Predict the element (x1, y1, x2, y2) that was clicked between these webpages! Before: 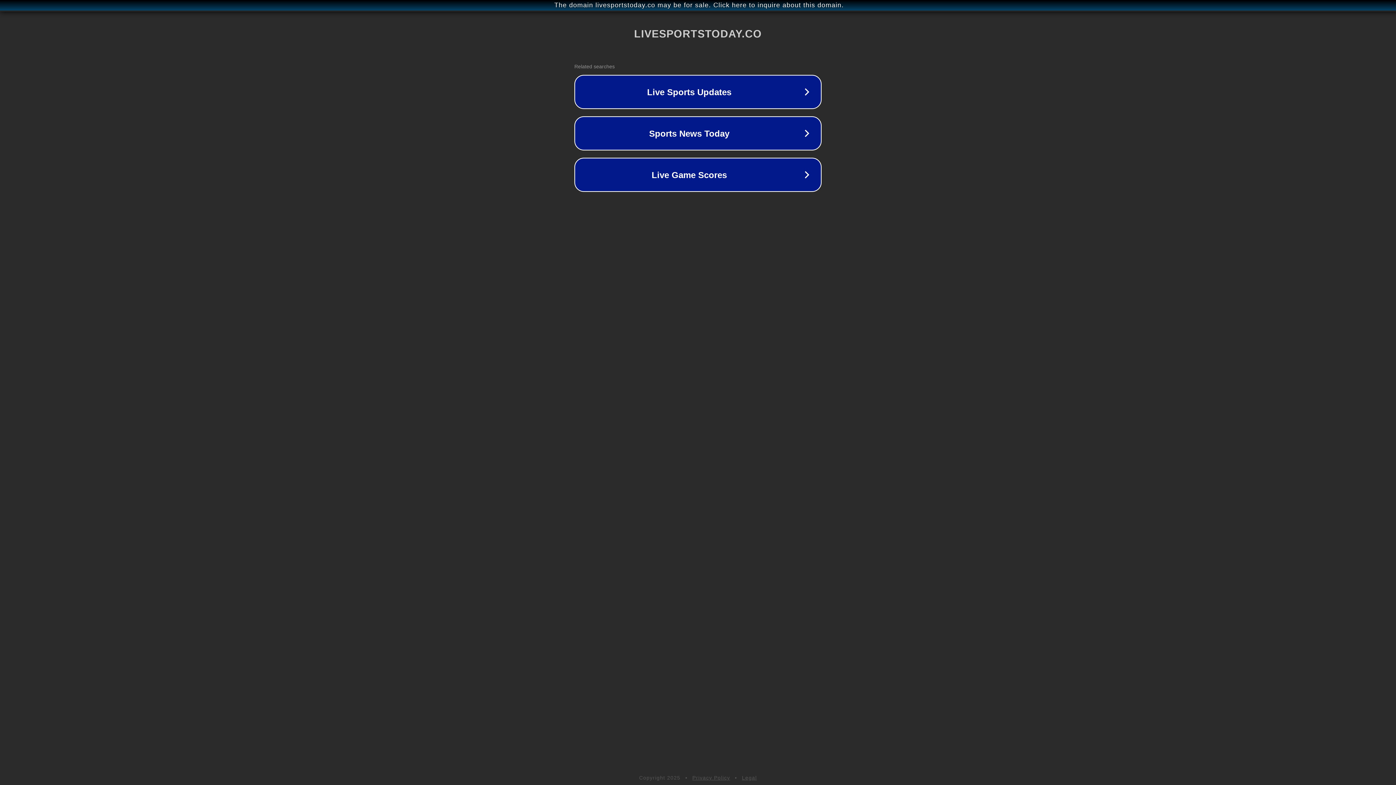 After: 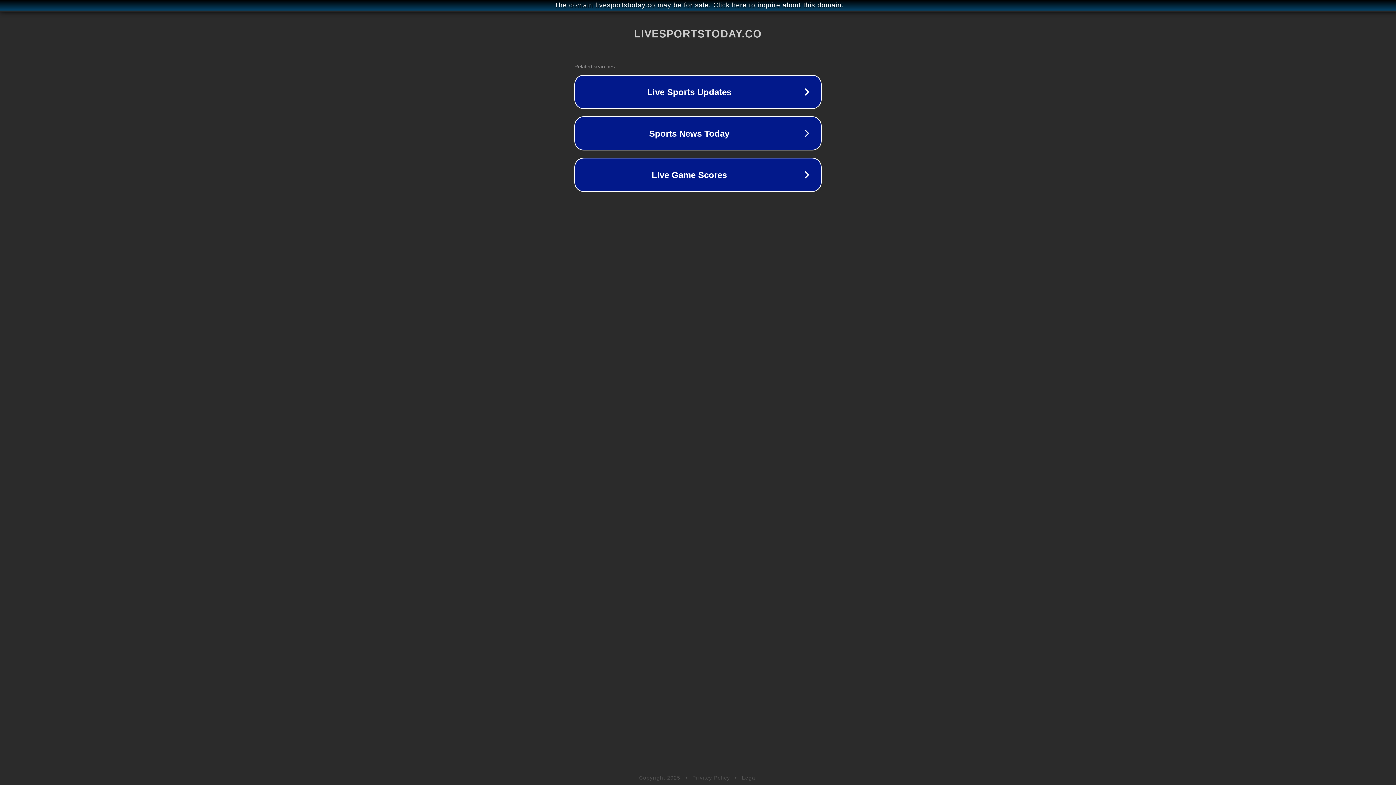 Action: label: Legal bbox: (742, 775, 757, 781)